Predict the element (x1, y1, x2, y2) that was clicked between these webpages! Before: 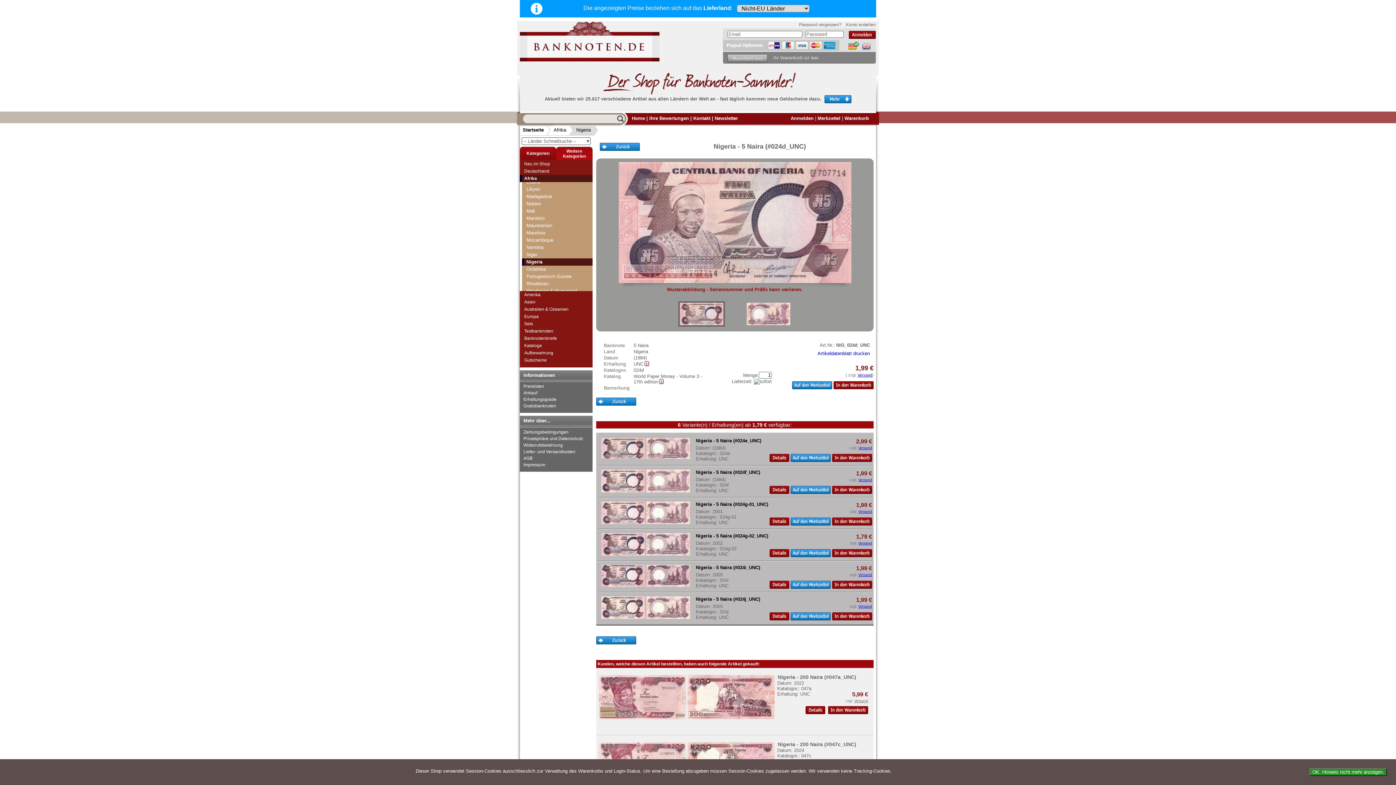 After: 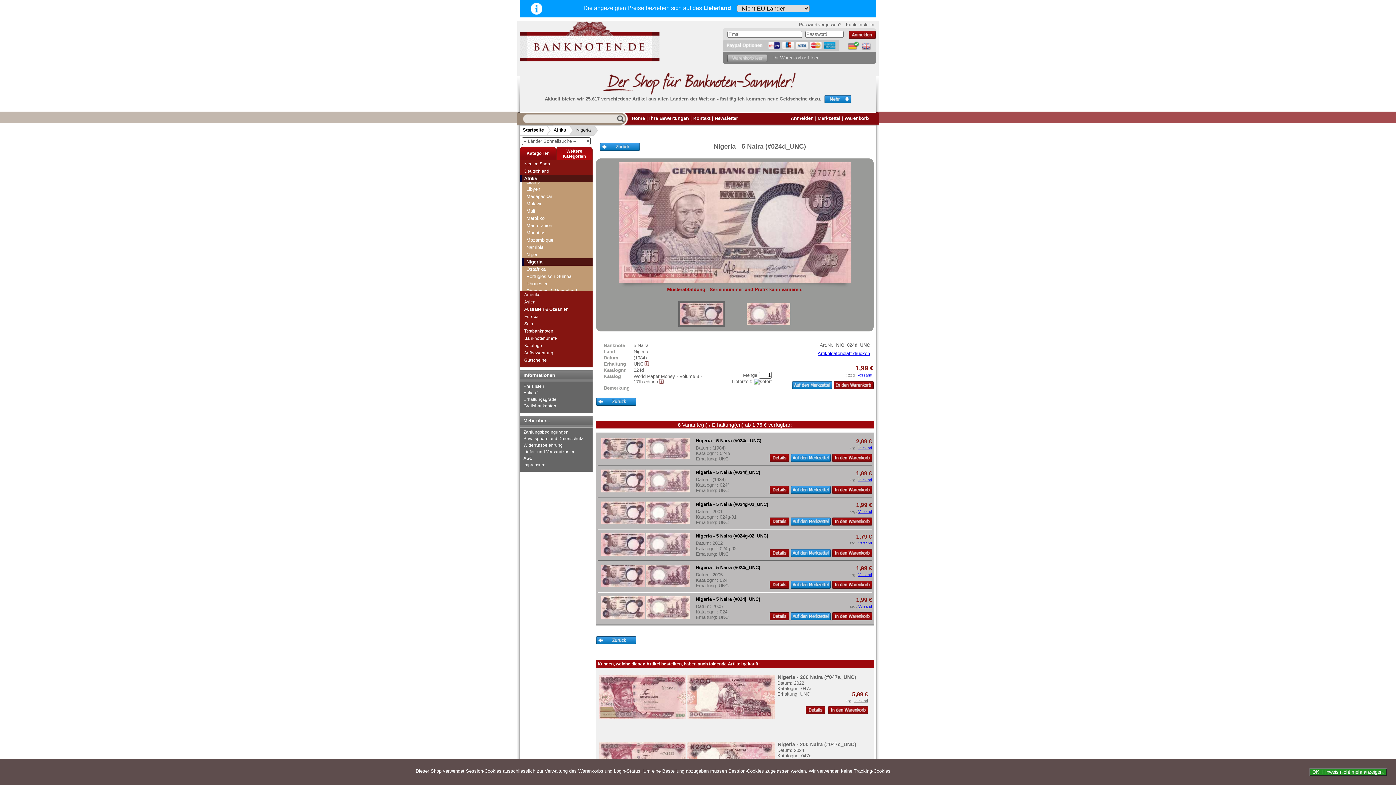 Action: bbox: (817, 350, 870, 356) label: Artikeldatenblatt drucken